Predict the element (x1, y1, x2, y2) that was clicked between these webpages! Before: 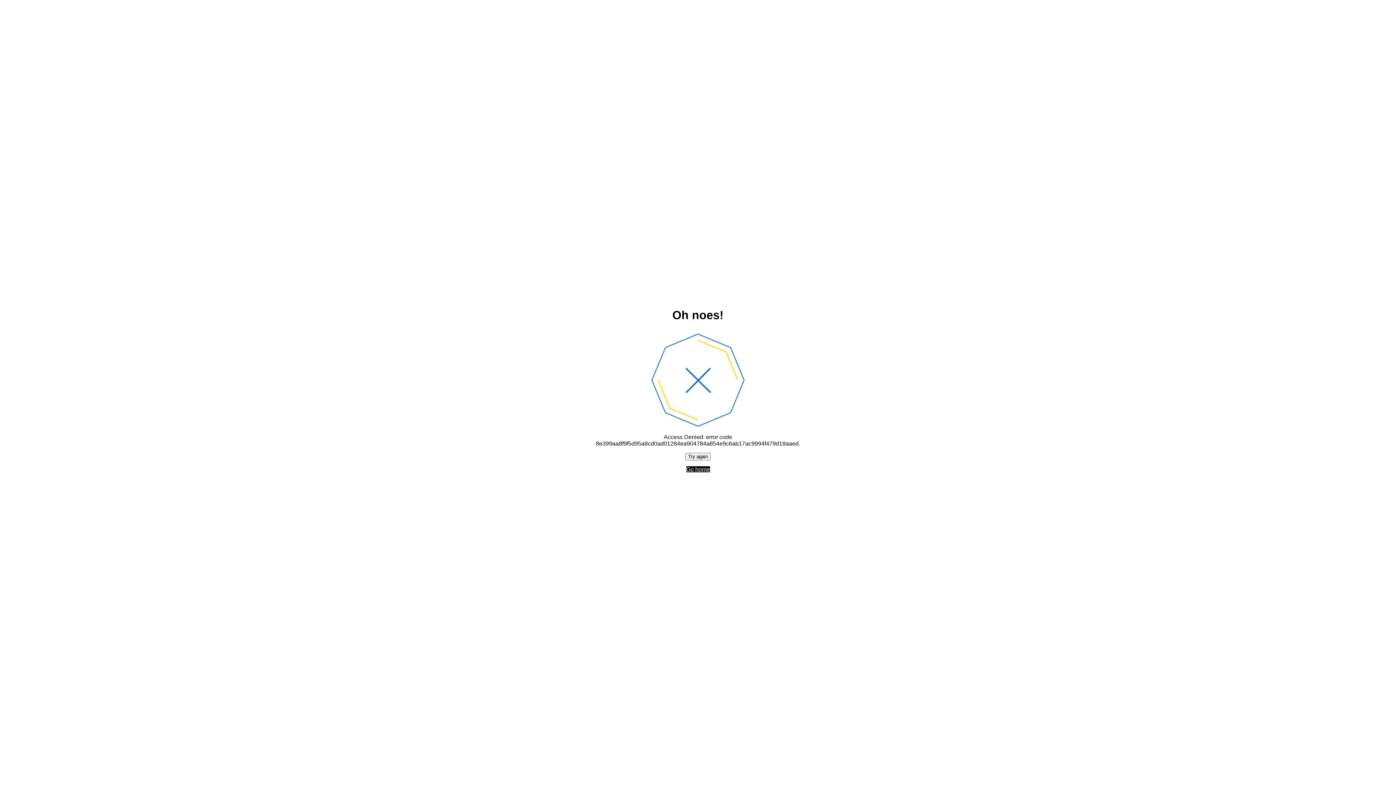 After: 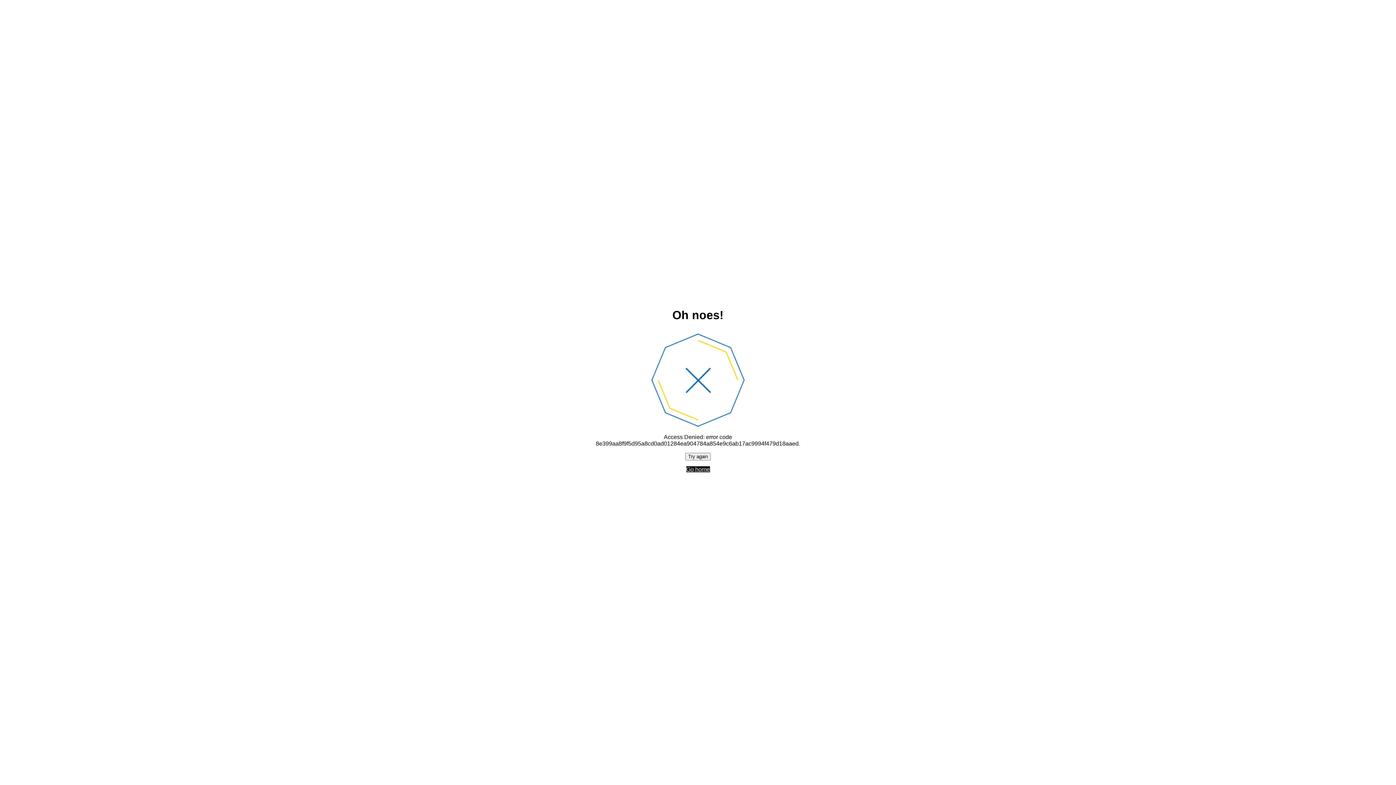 Action: label: Go home bbox: (686, 466, 710, 472)